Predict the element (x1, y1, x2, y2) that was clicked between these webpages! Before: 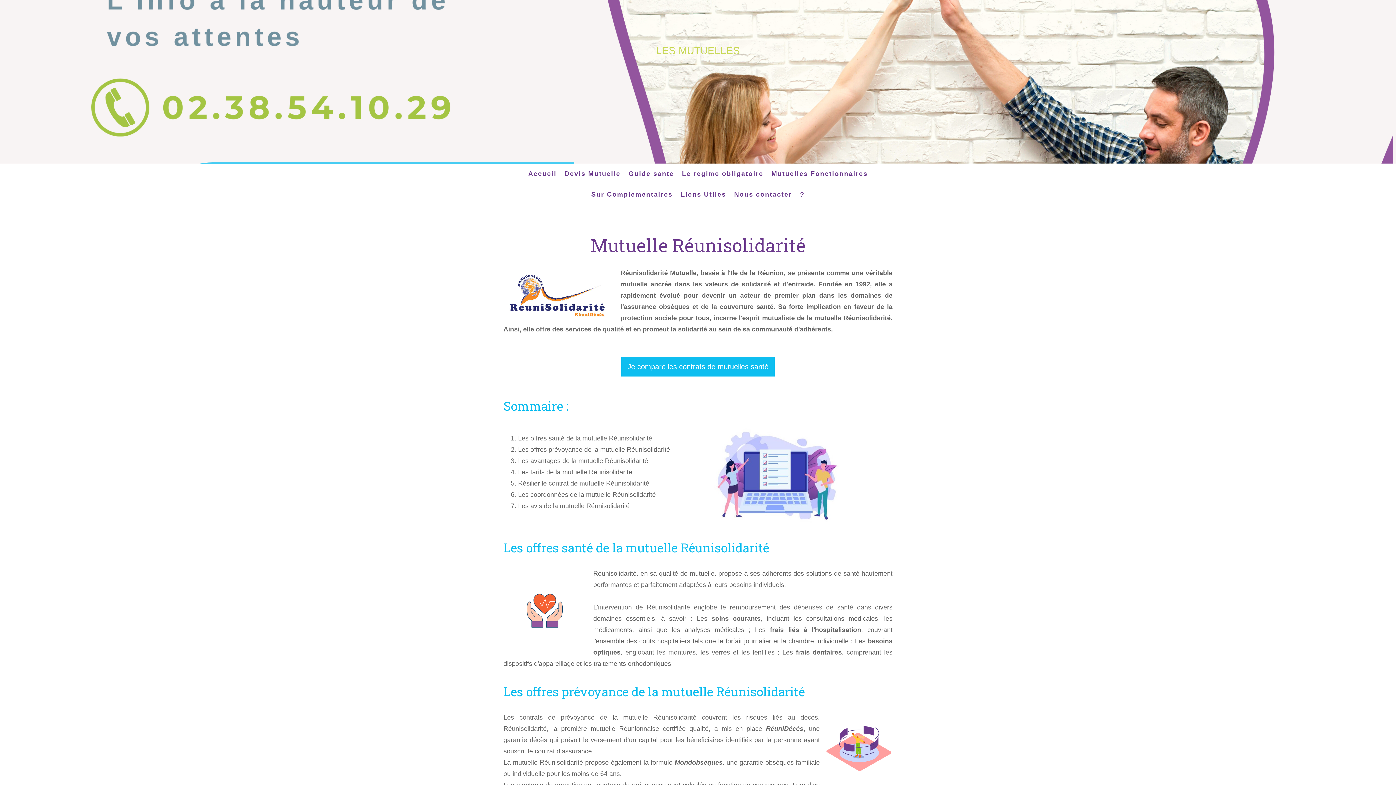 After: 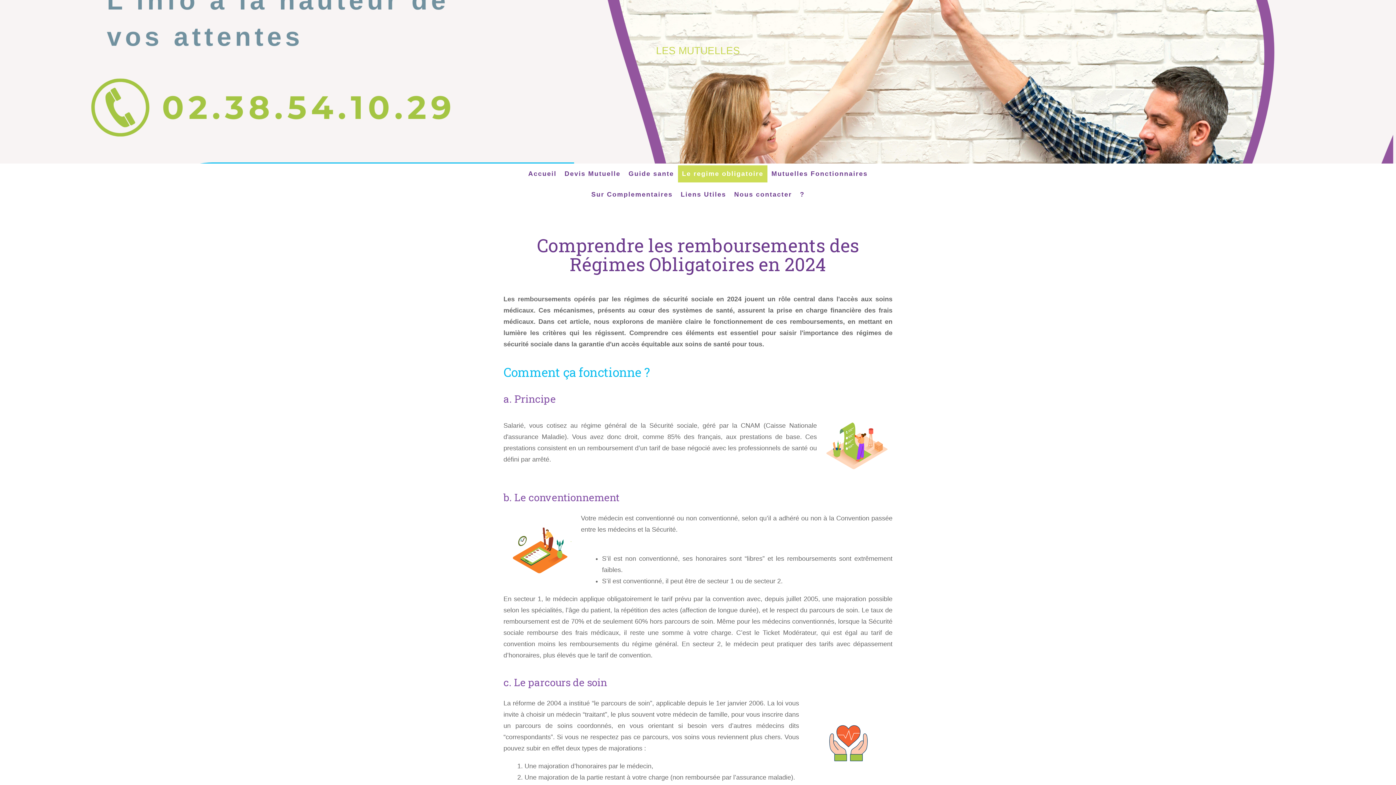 Action: label: Le regime obligatoire bbox: (678, 165, 767, 182)